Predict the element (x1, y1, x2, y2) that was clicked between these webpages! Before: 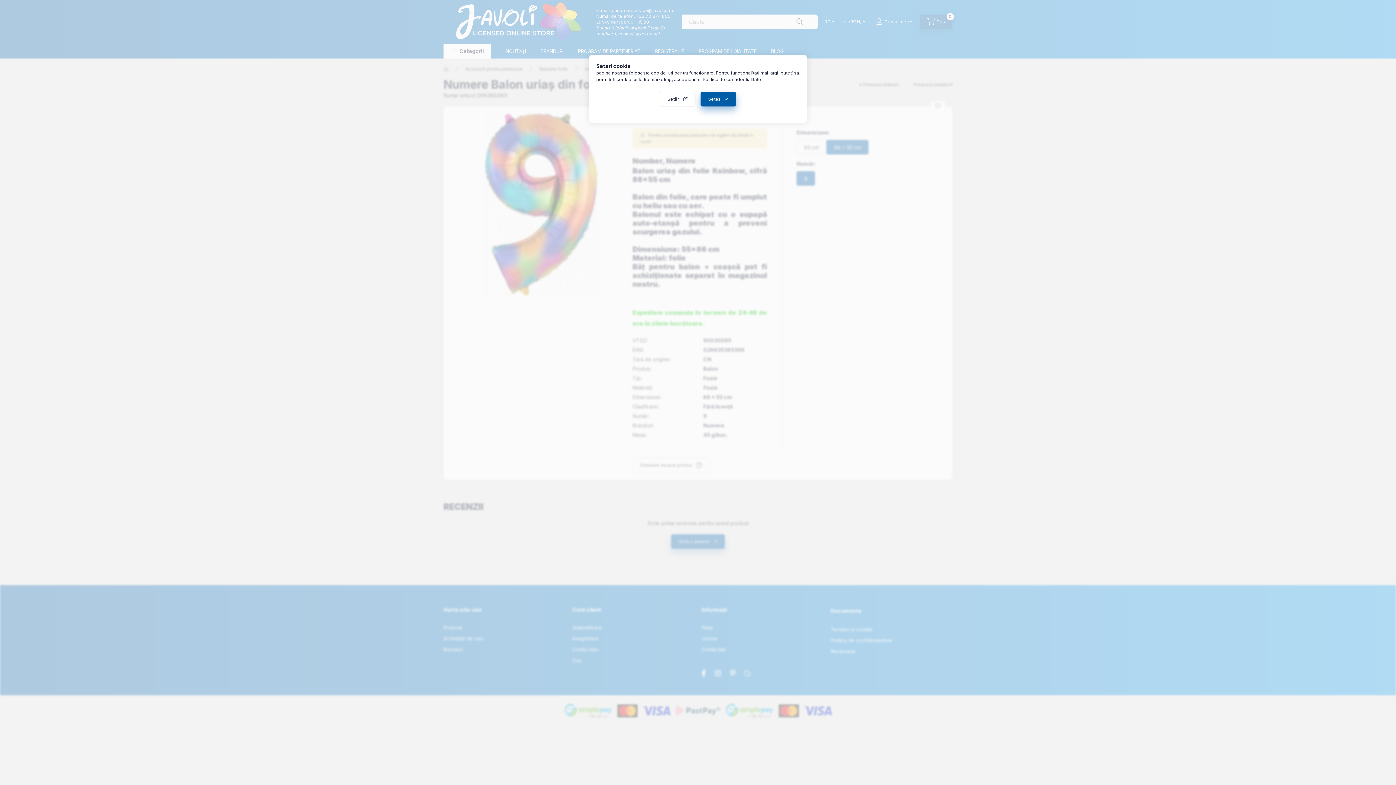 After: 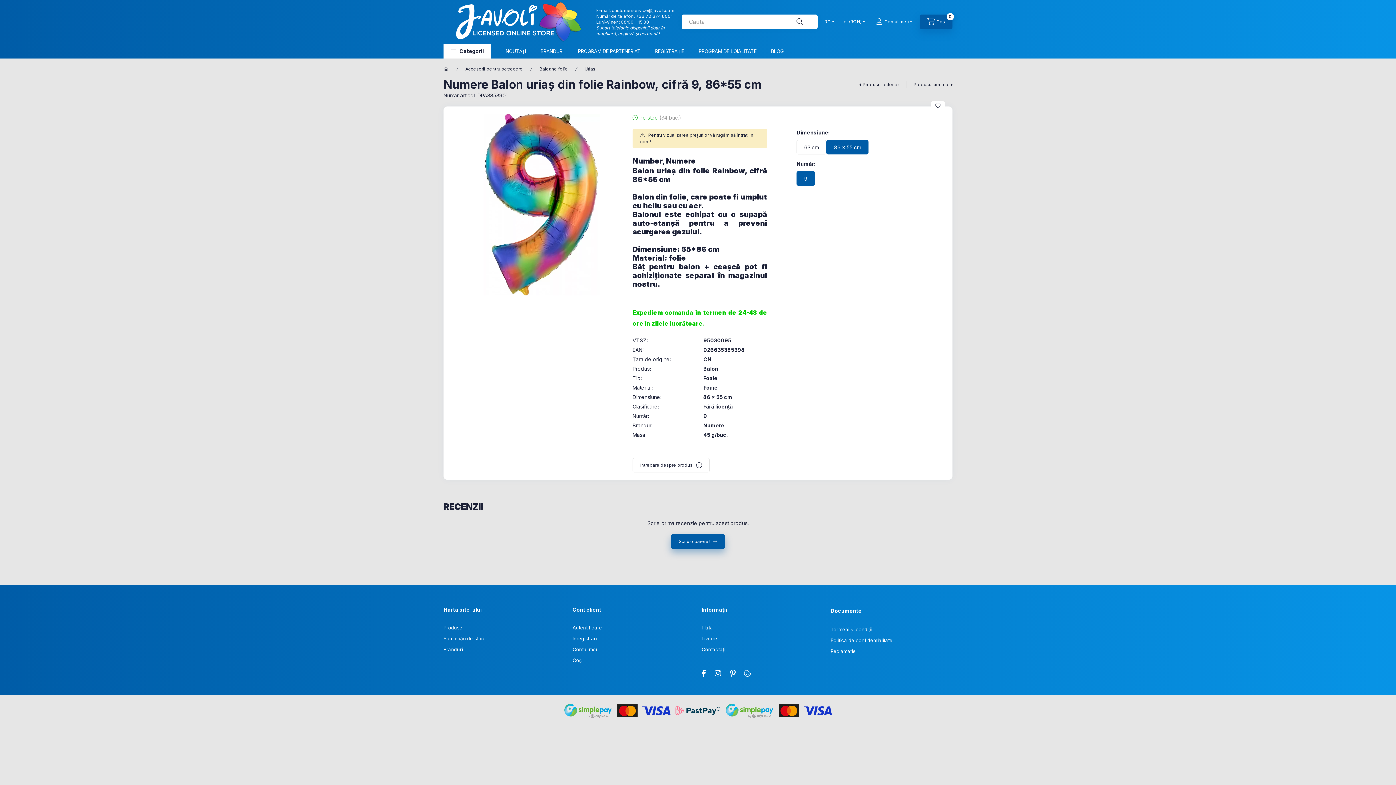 Action: bbox: (700, 92, 736, 106) label: Setez